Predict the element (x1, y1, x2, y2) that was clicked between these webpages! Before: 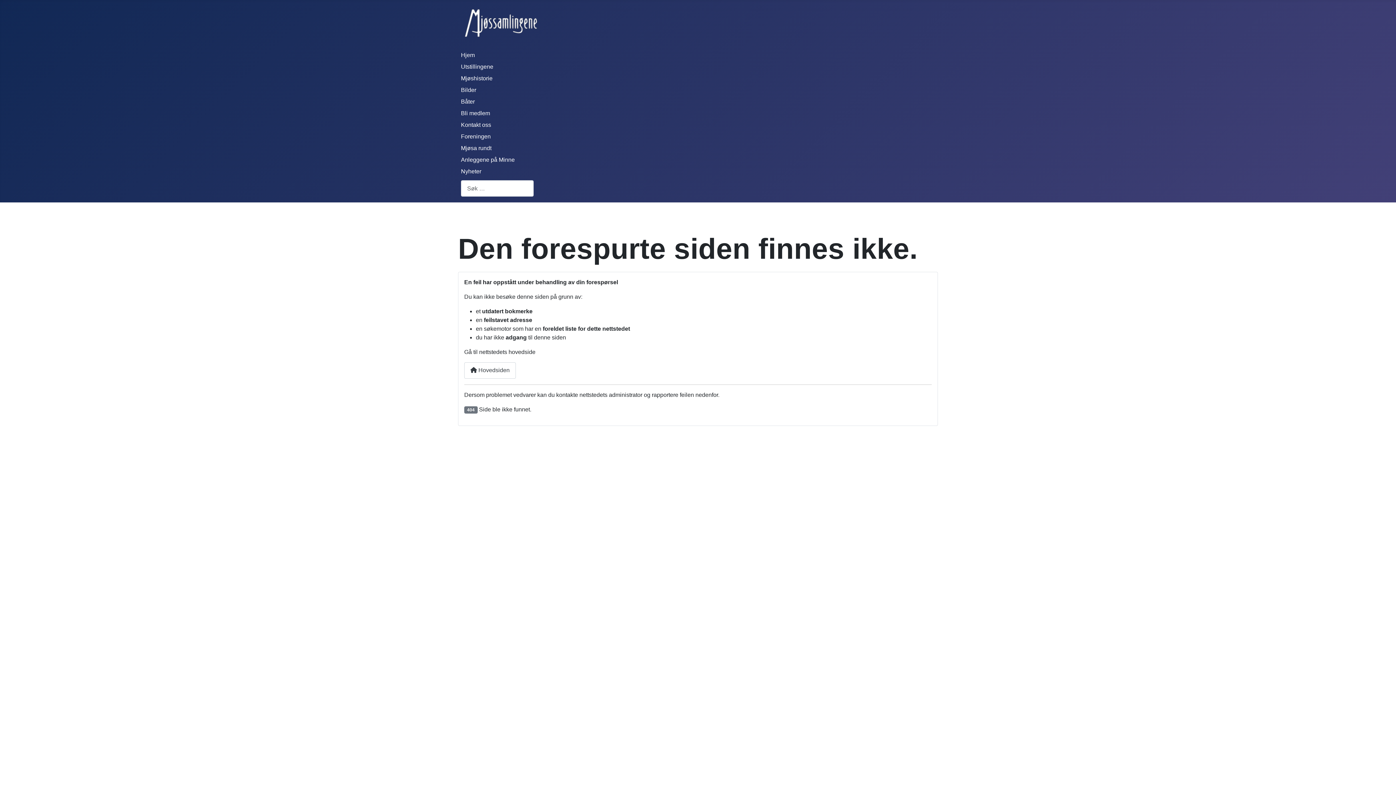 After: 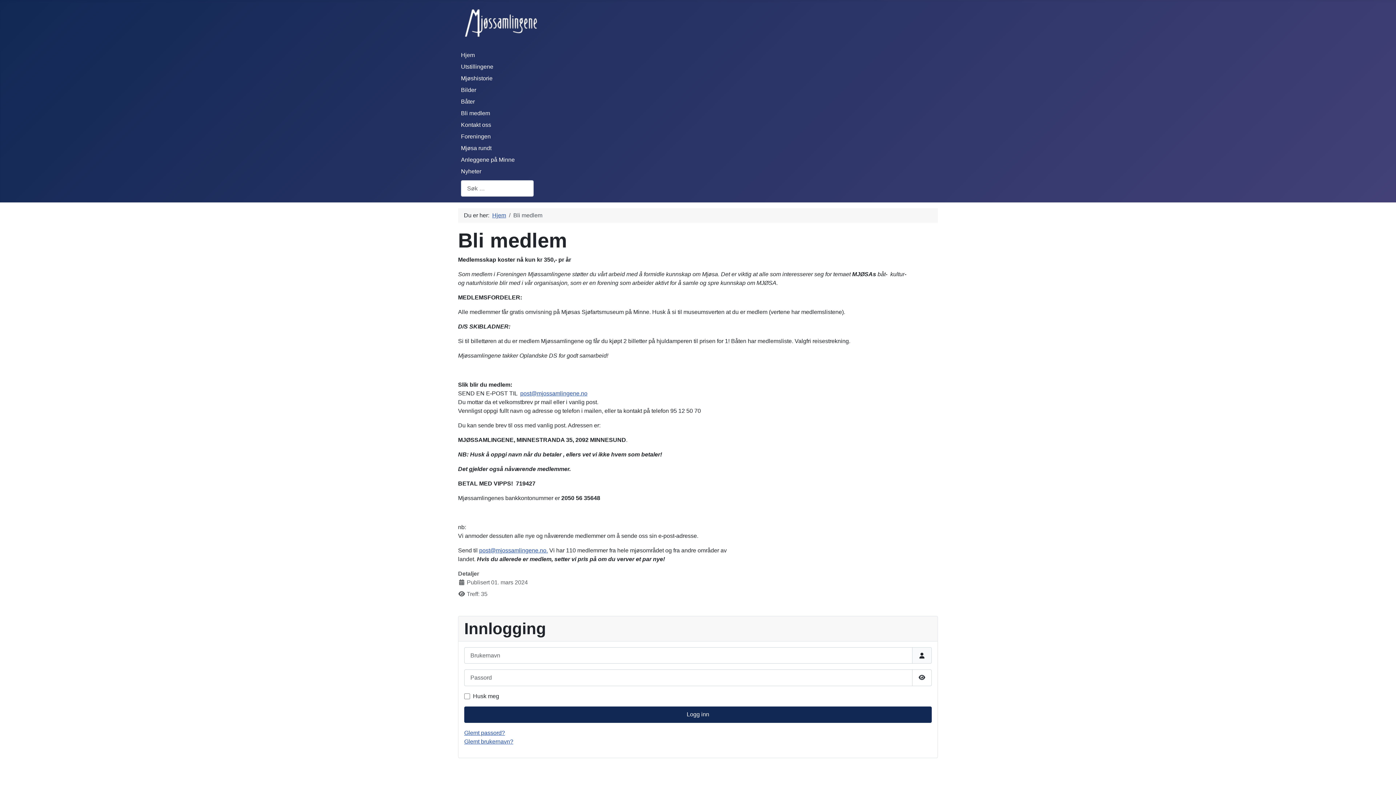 Action: label: Bli medlem bbox: (461, 110, 490, 116)